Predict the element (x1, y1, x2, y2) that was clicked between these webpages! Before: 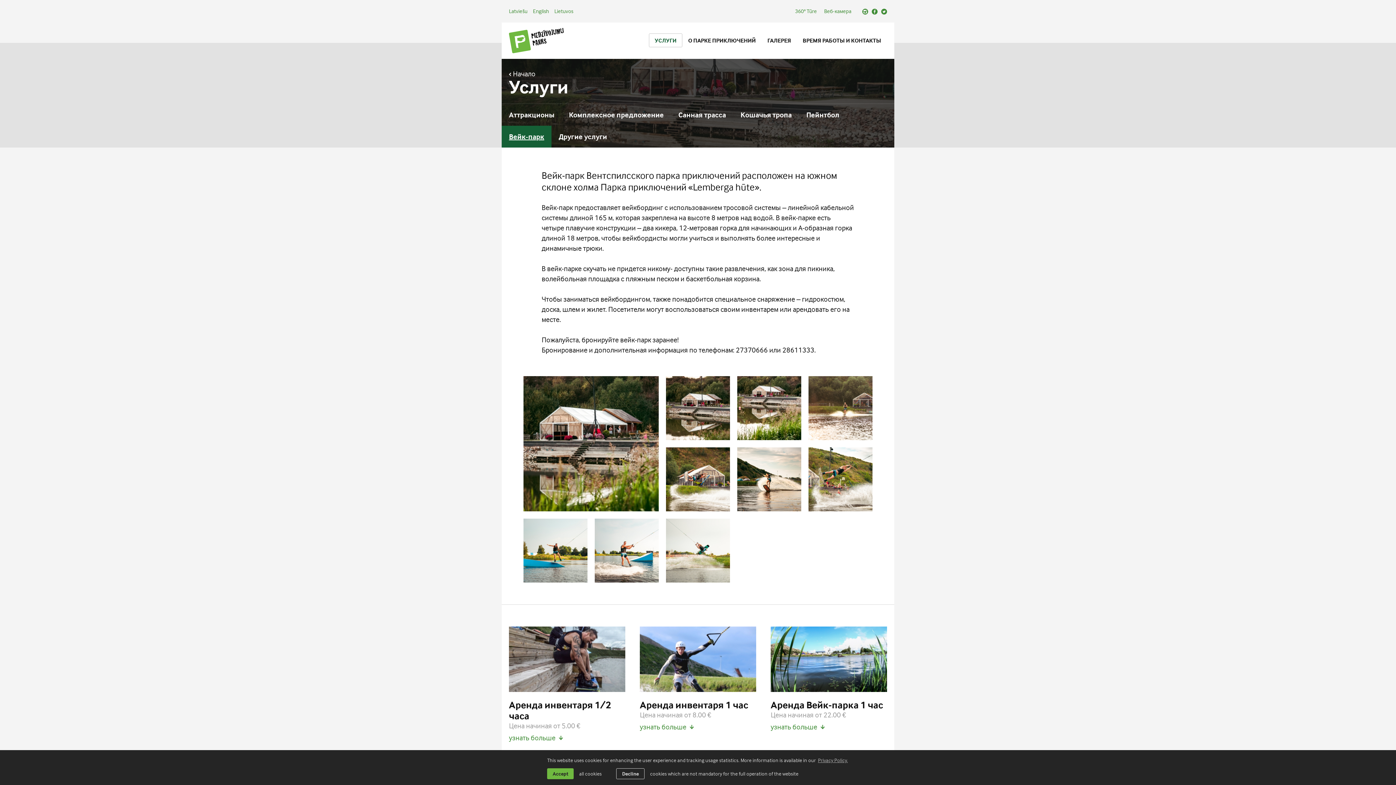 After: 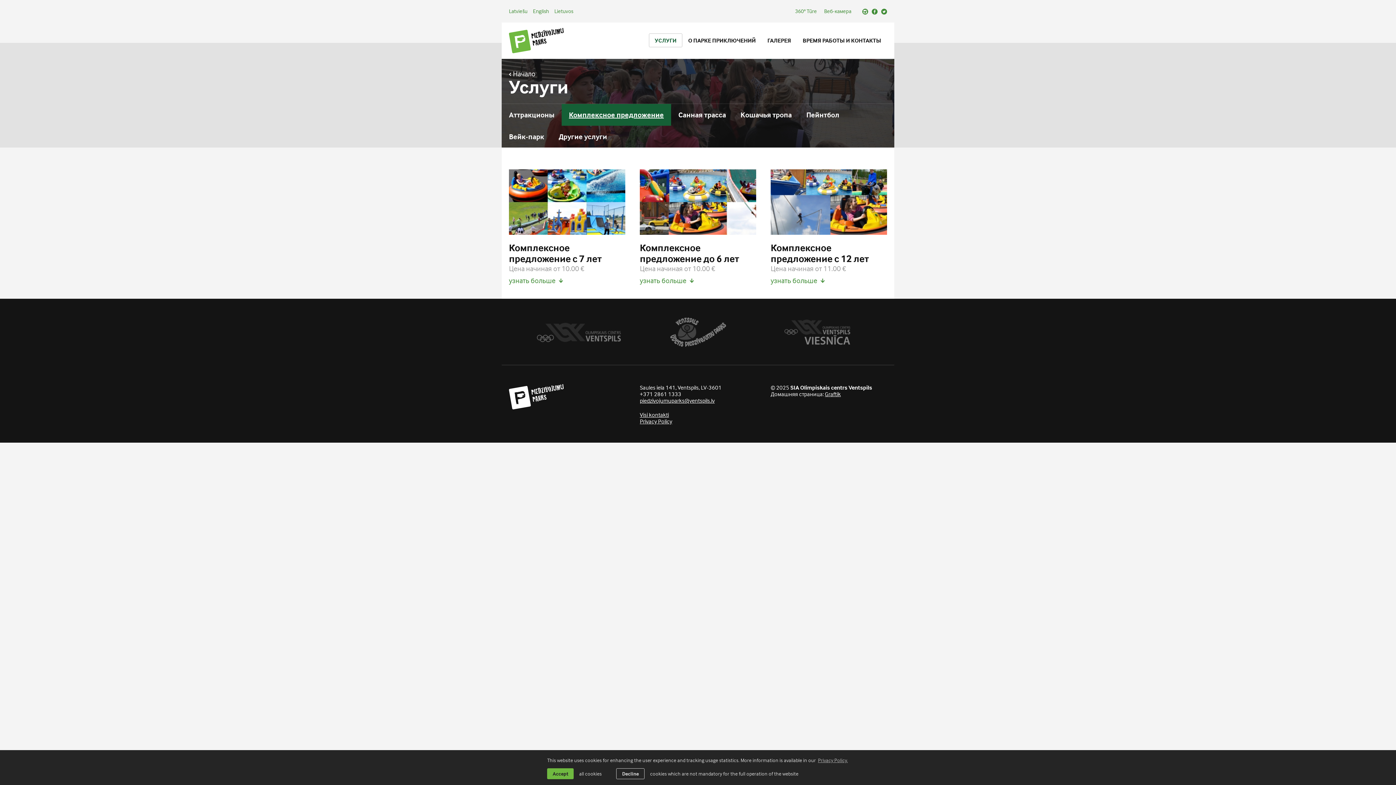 Action: bbox: (561, 104, 671, 125) label: Комплексное предложение